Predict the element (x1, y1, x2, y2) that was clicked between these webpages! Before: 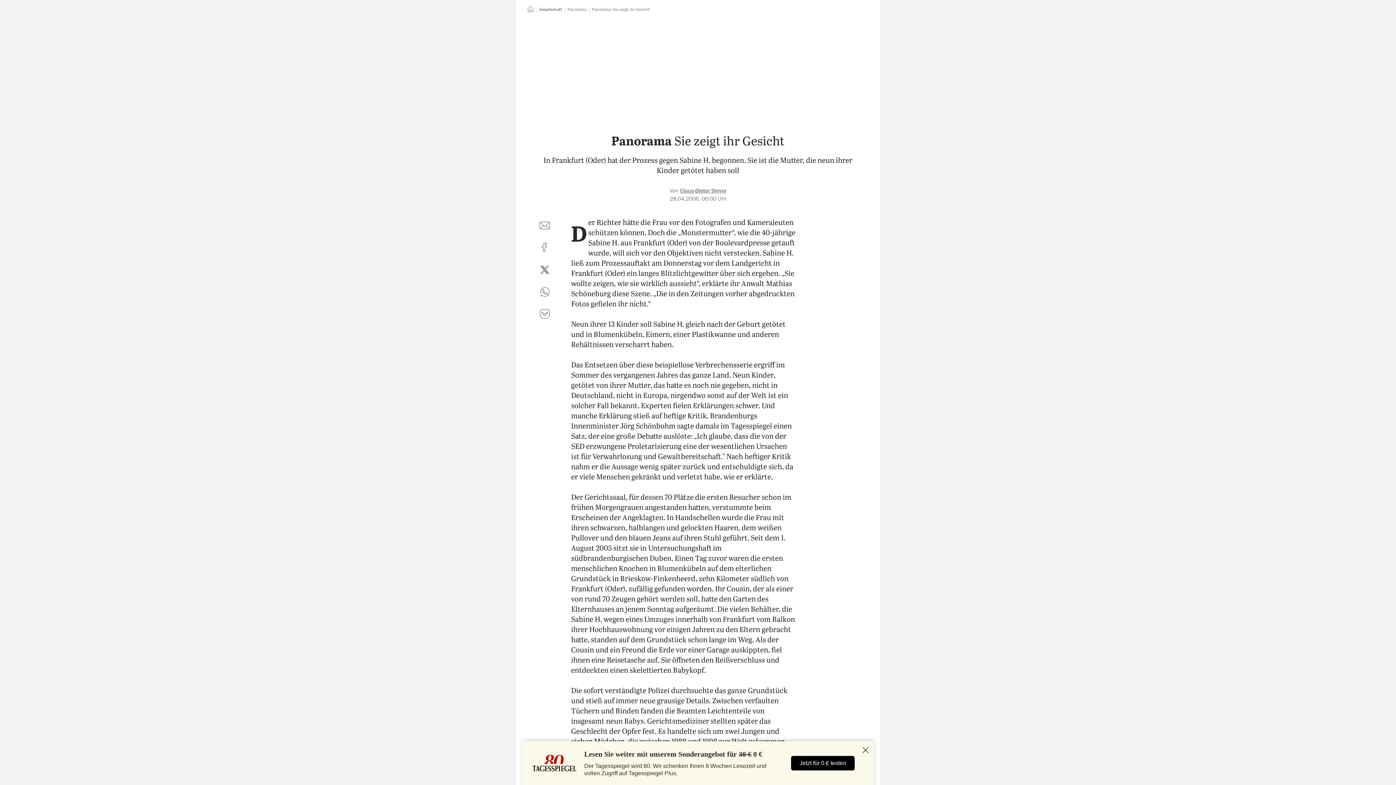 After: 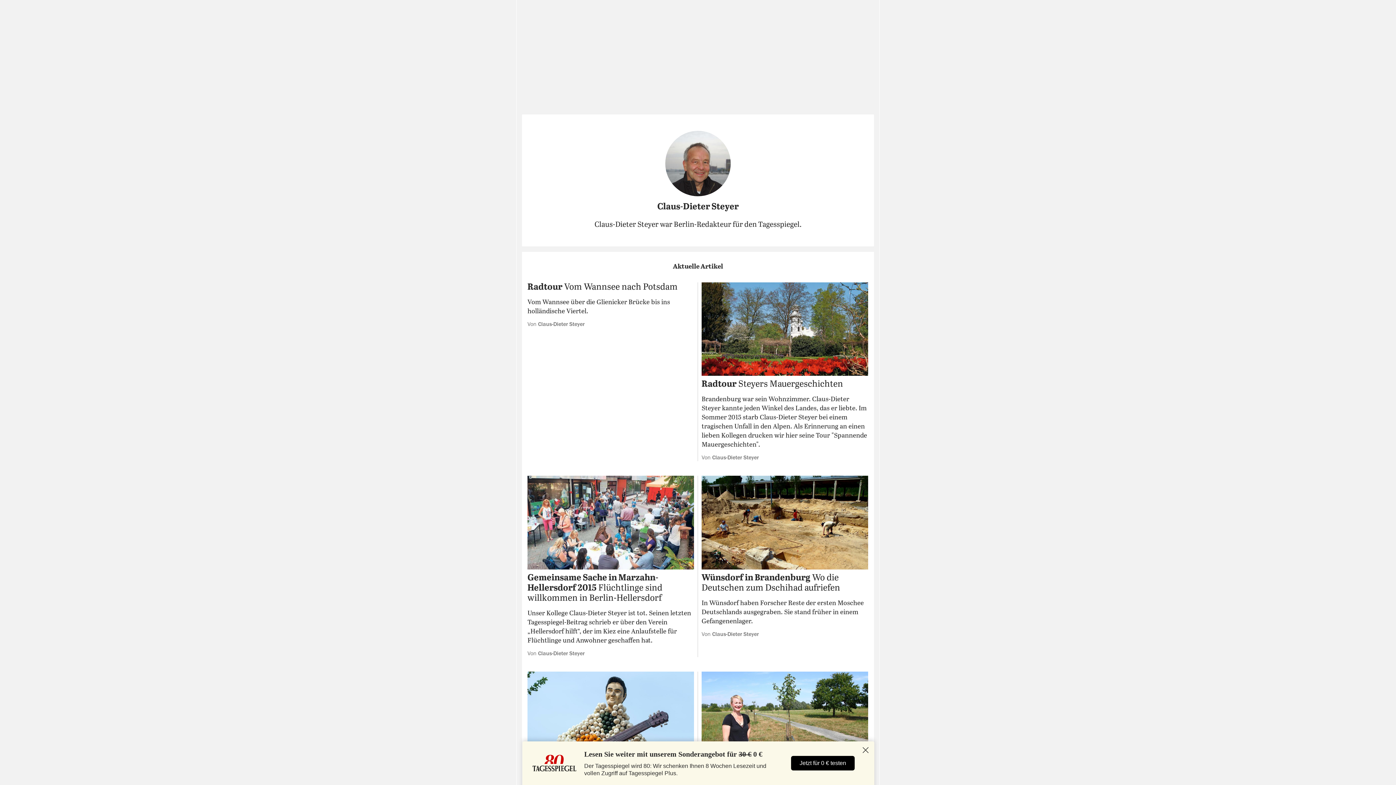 Action: label: Claus-Dieter Steyer bbox: (680, 187, 726, 193)